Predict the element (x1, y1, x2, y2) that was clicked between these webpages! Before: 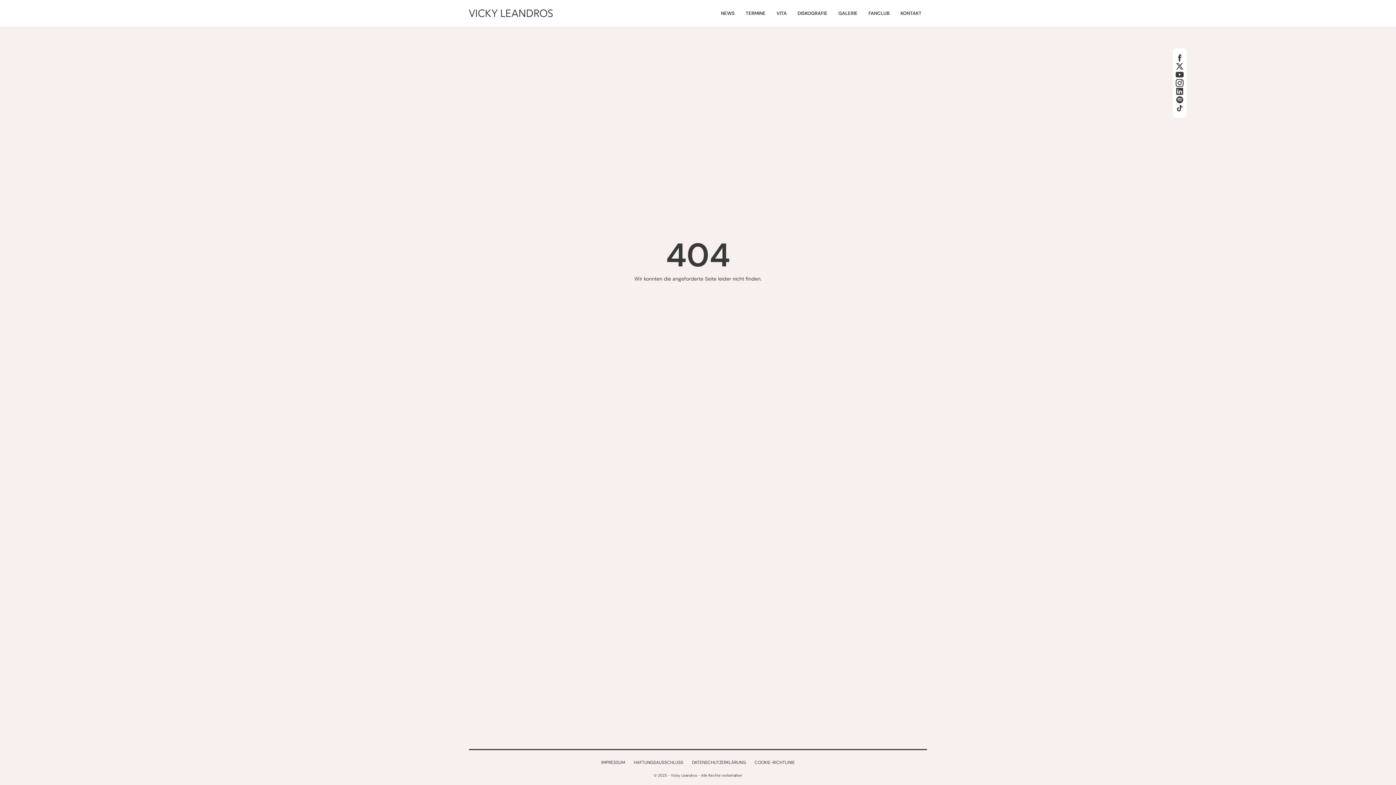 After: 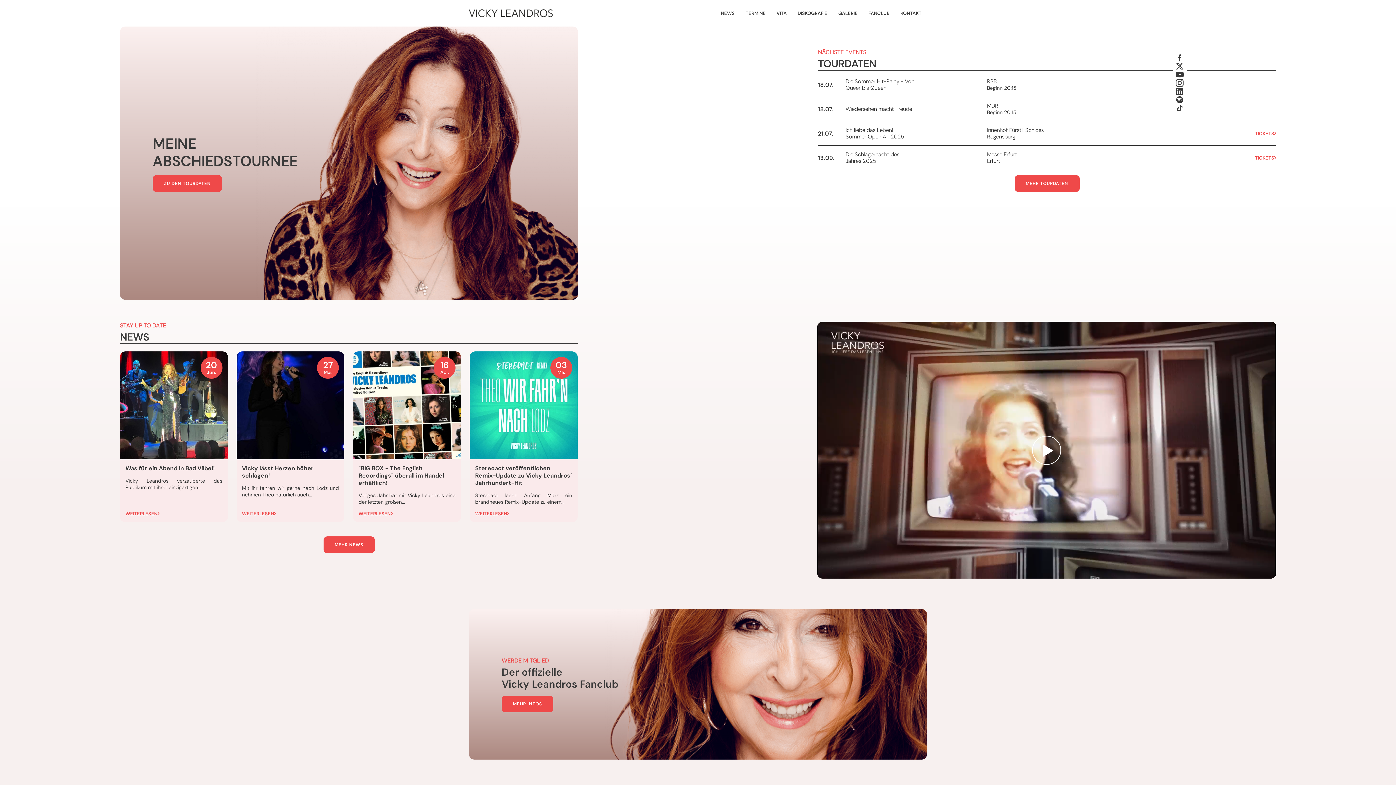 Action: bbox: (469, 9, 552, 16)